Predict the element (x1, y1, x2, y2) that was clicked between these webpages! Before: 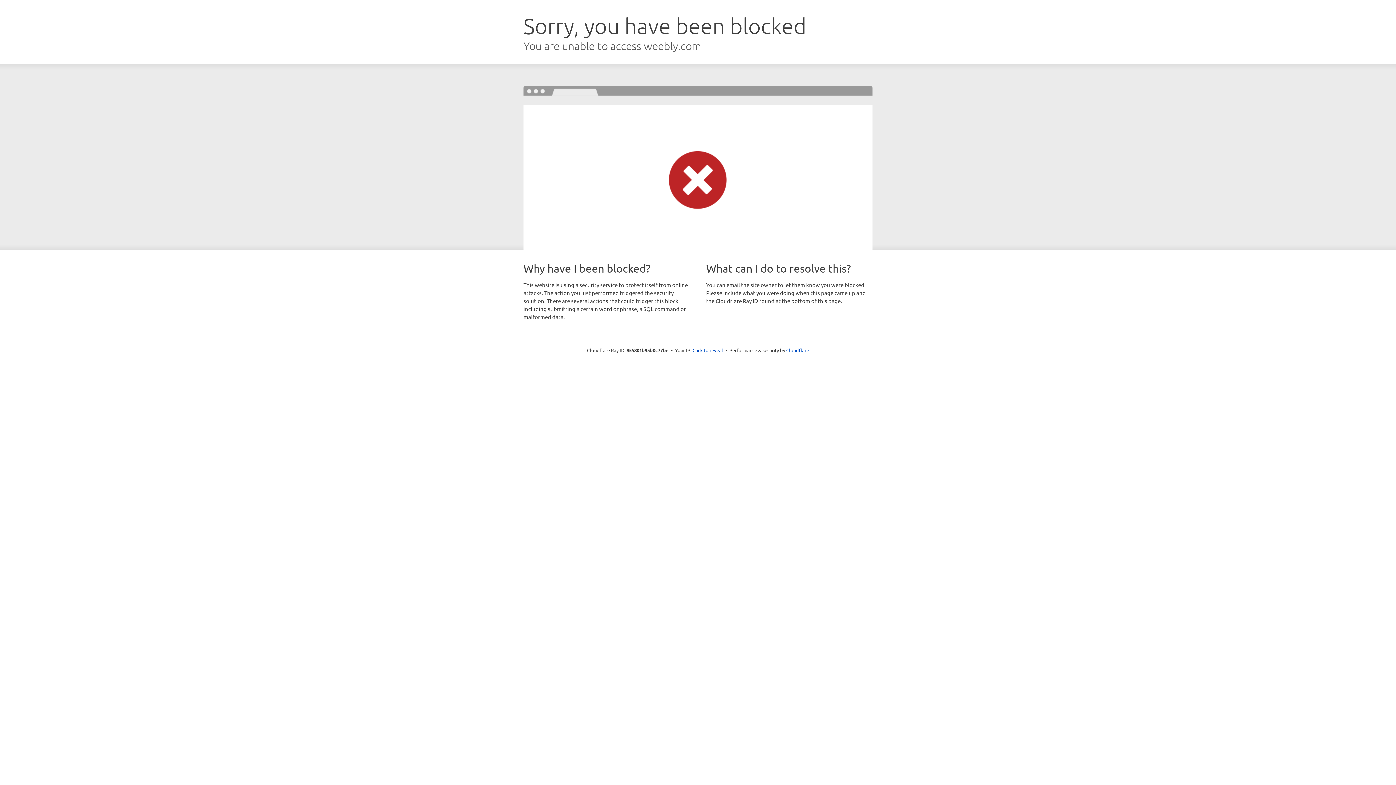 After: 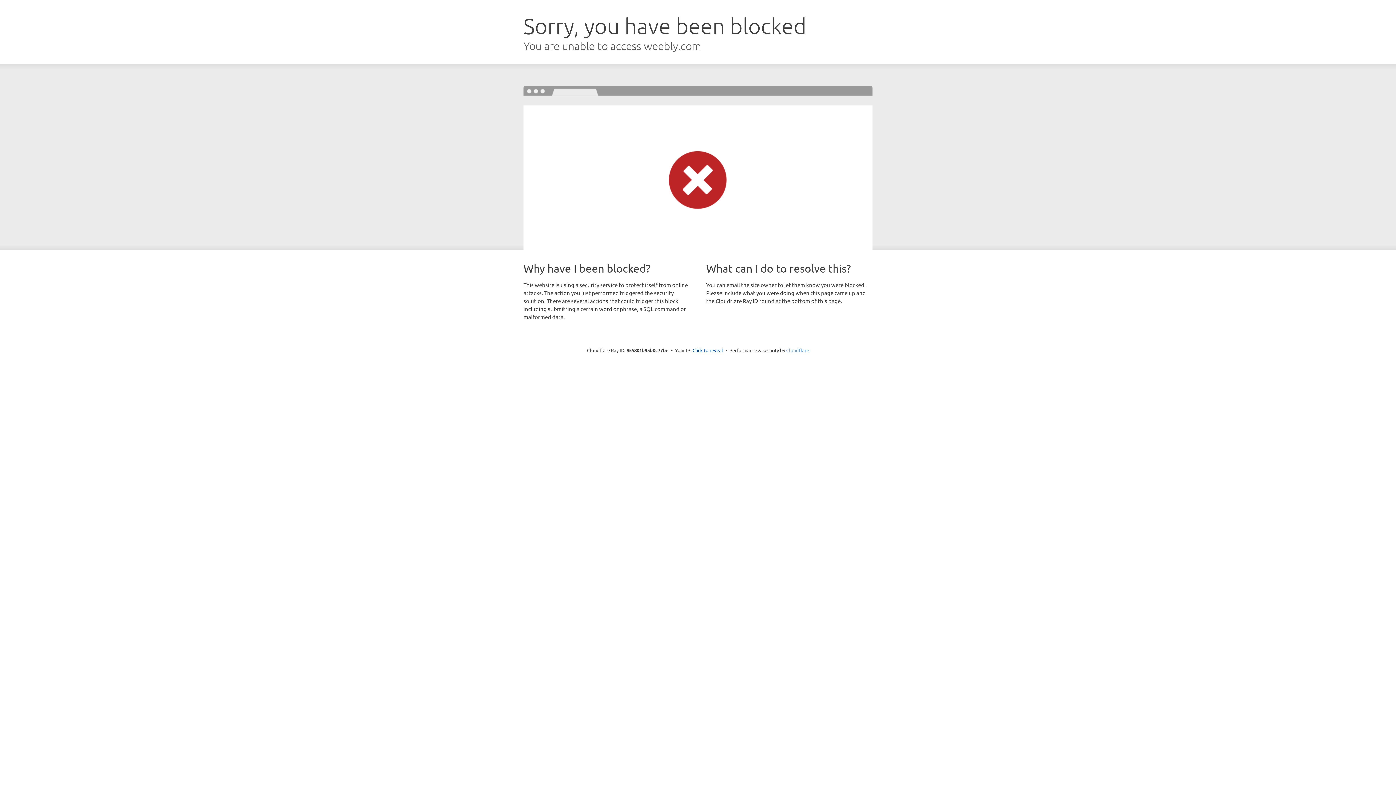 Action: bbox: (786, 347, 809, 353) label: Cloudflare